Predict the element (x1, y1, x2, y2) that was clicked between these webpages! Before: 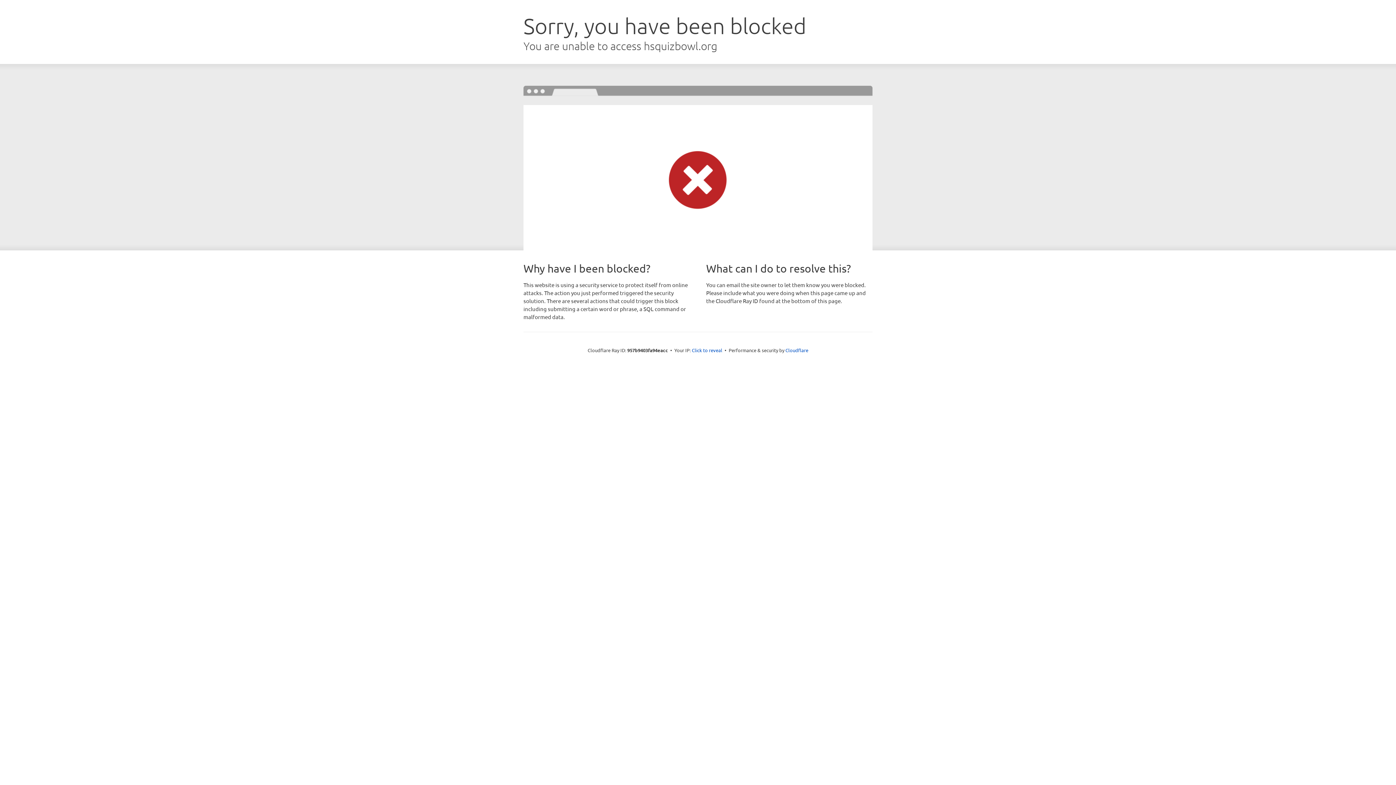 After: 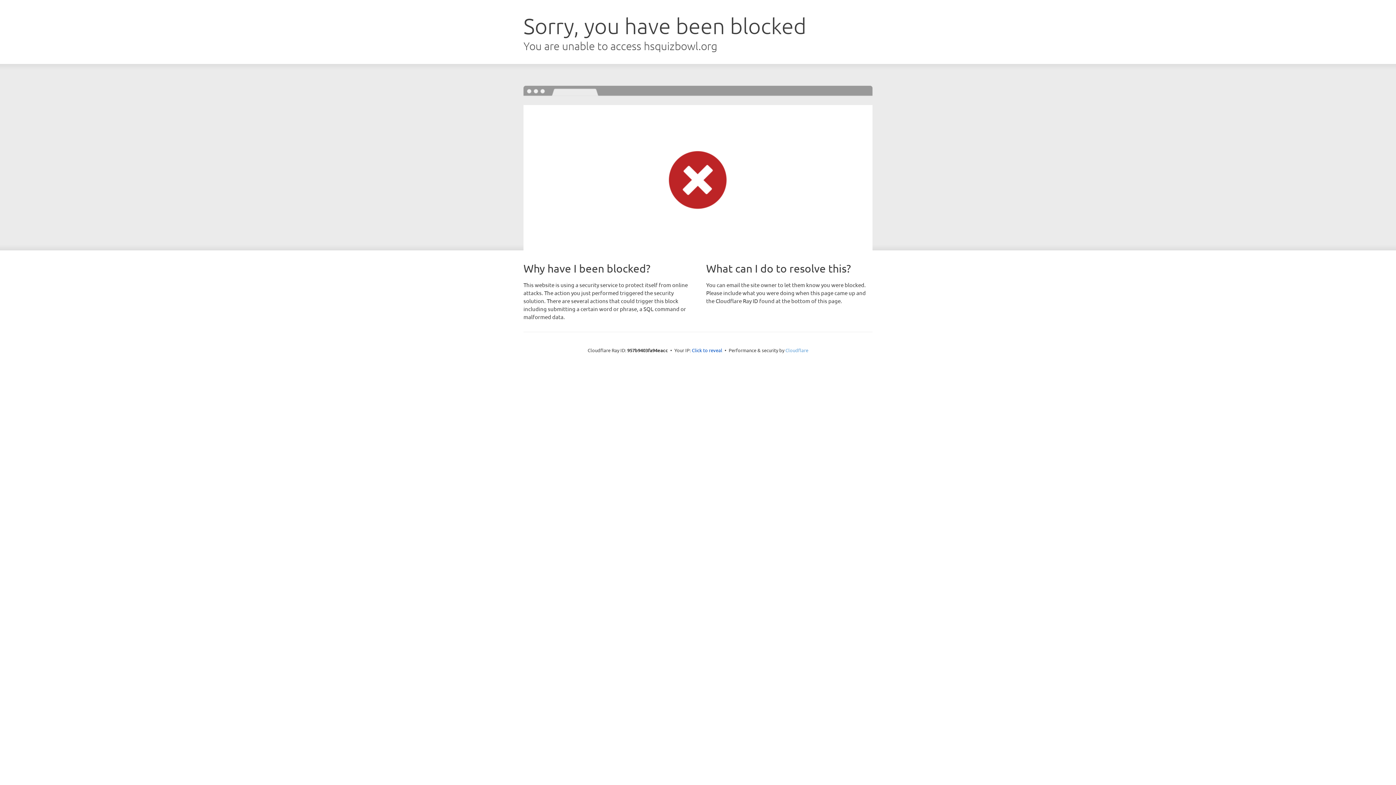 Action: label: Cloudflare bbox: (785, 347, 808, 353)